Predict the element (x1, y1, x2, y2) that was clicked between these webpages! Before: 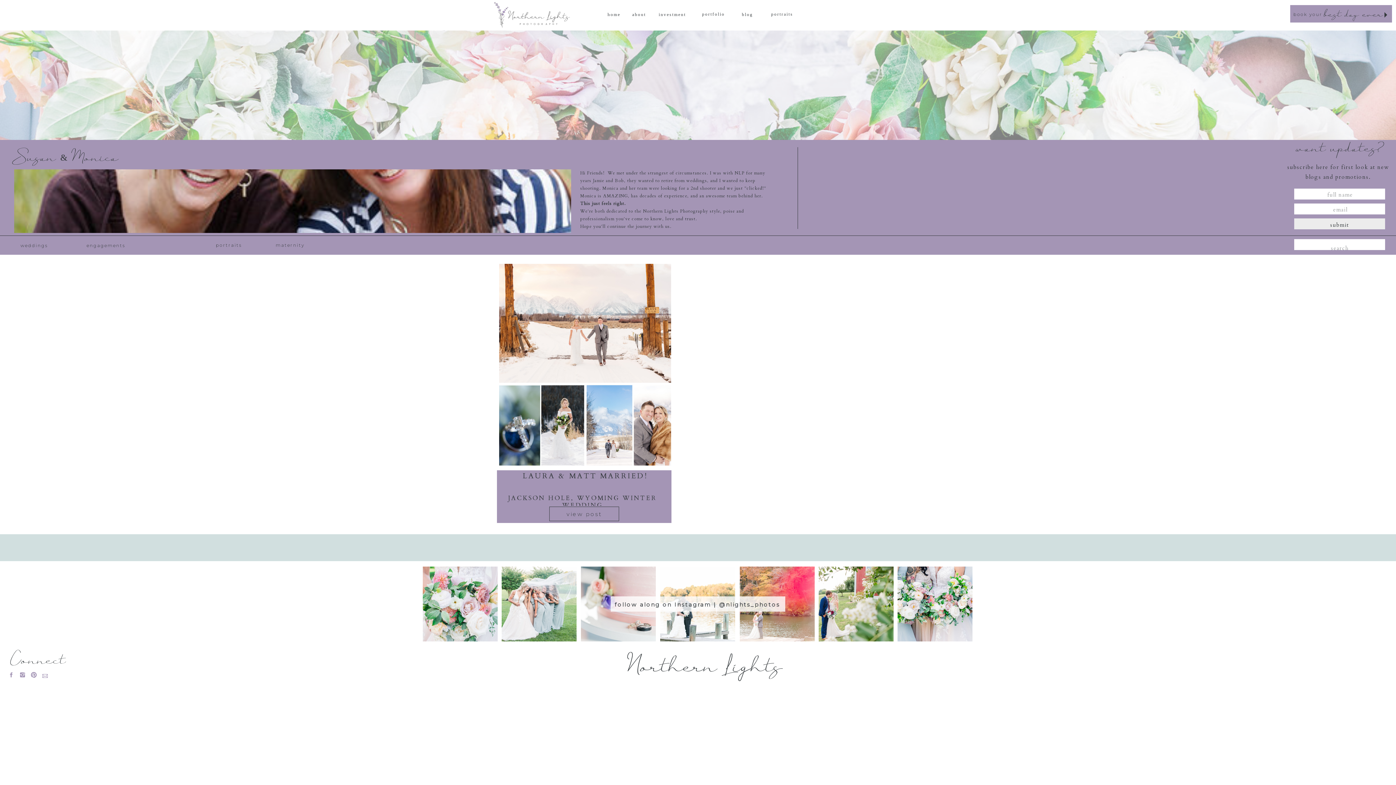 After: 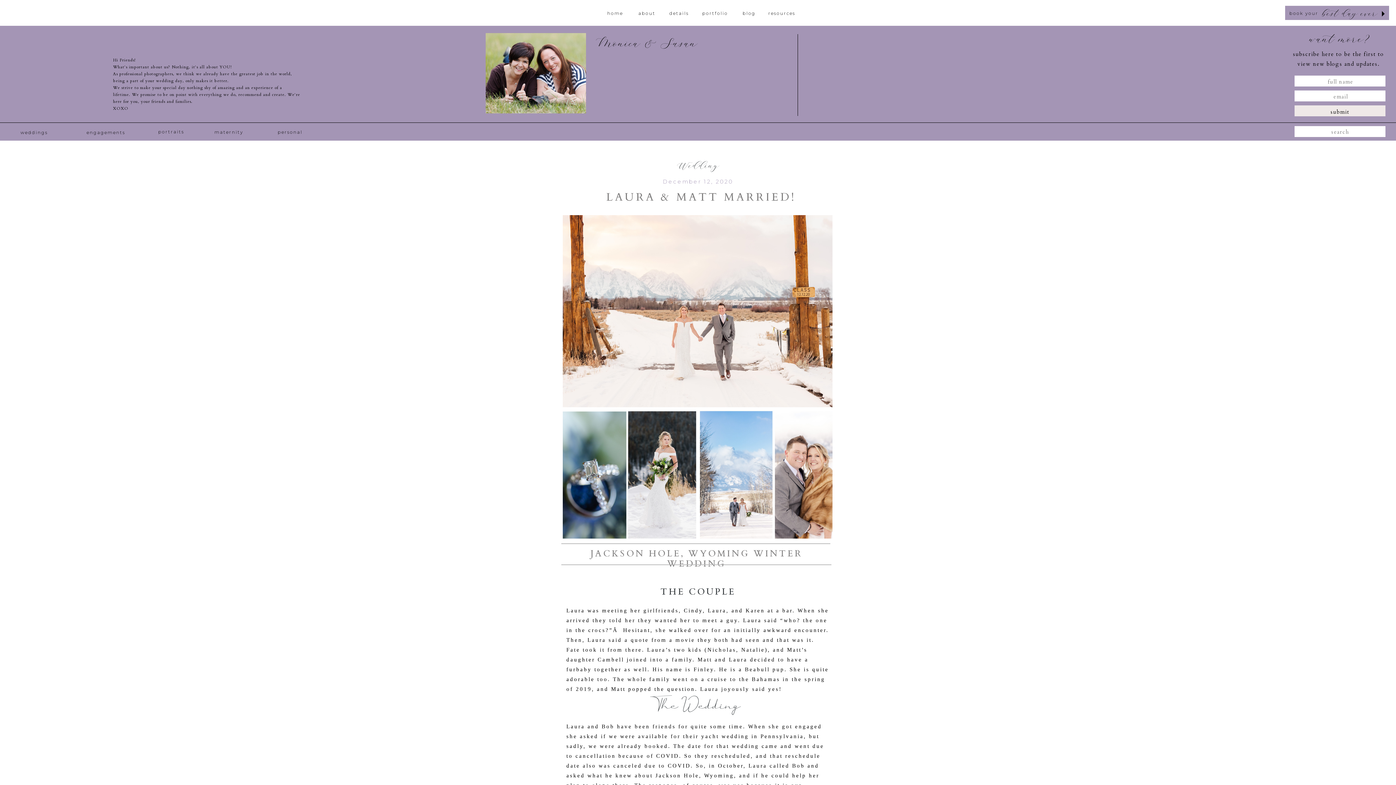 Action: bbox: (560, 510, 608, 518) label: view post